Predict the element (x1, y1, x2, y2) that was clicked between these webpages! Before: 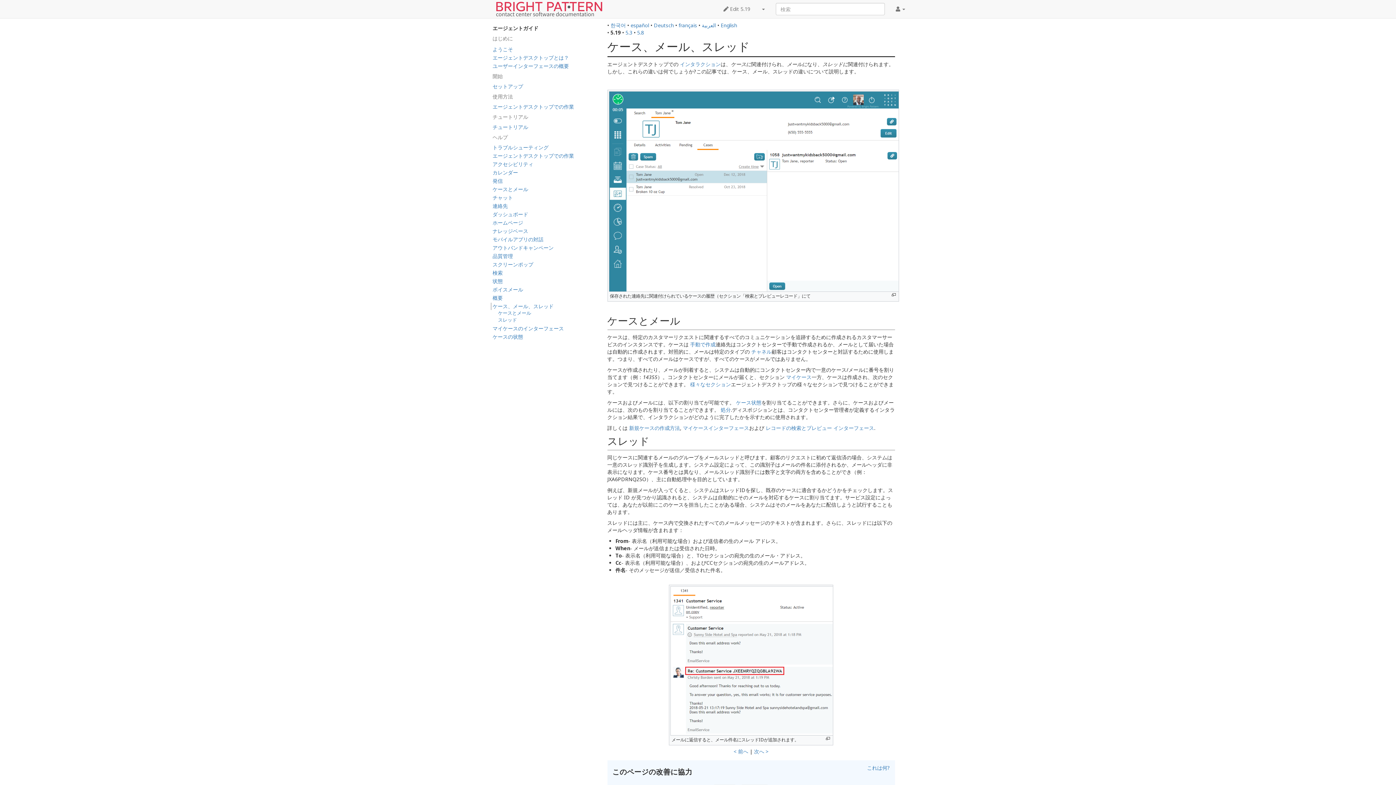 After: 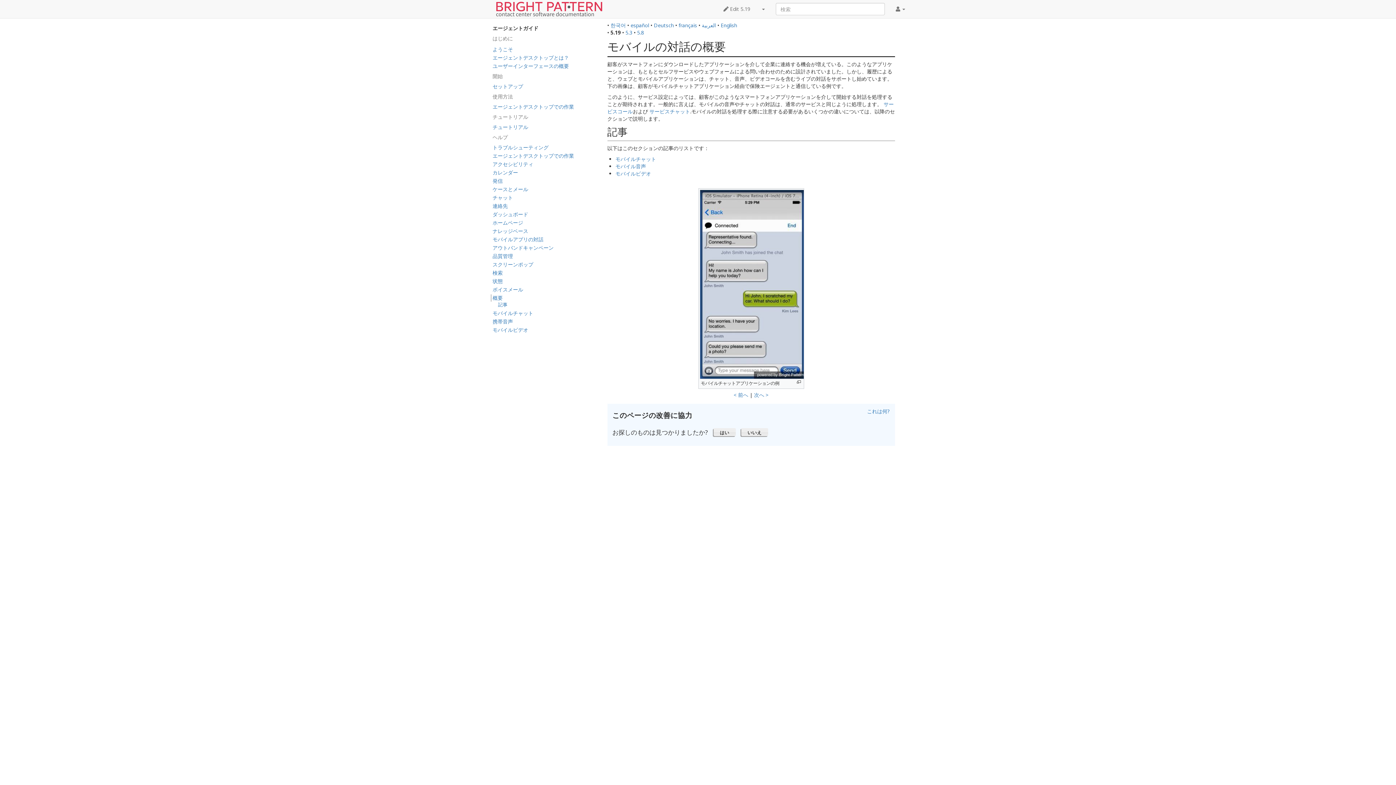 Action: bbox: (490, 236, 581, 243) label: モバイルアプリの対話